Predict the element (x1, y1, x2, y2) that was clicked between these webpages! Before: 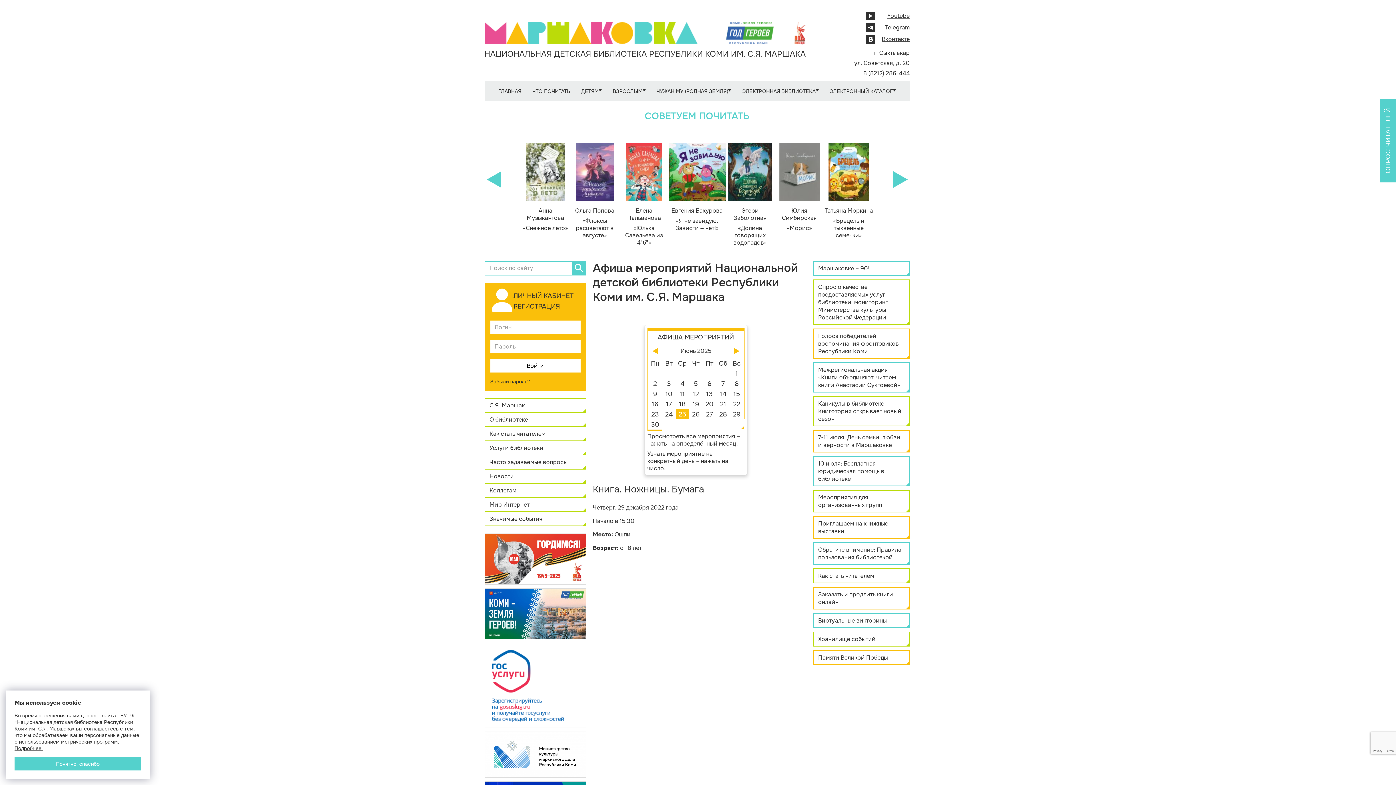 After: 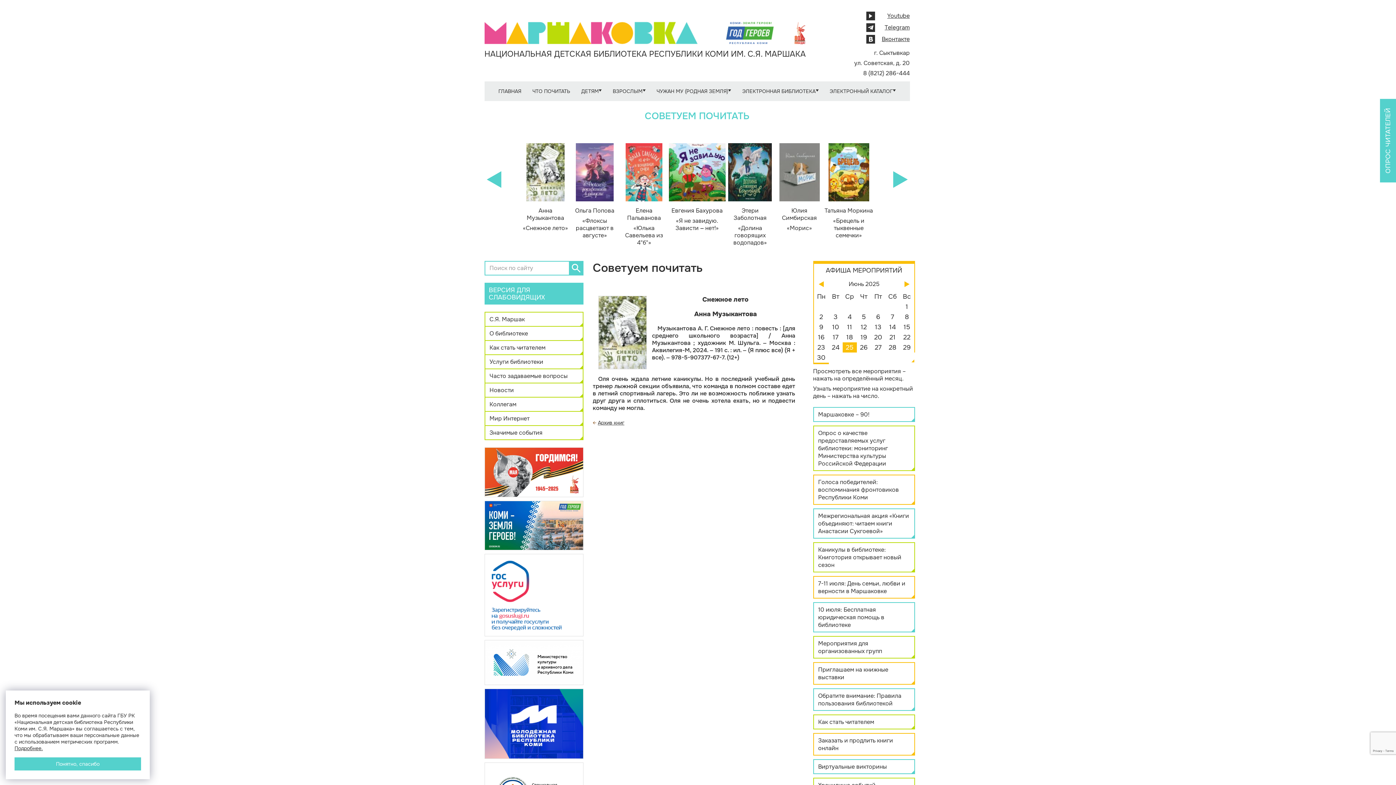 Action: bbox: (520, 207, 570, 232) label: Анна Музыкантова
«Снежное лето»